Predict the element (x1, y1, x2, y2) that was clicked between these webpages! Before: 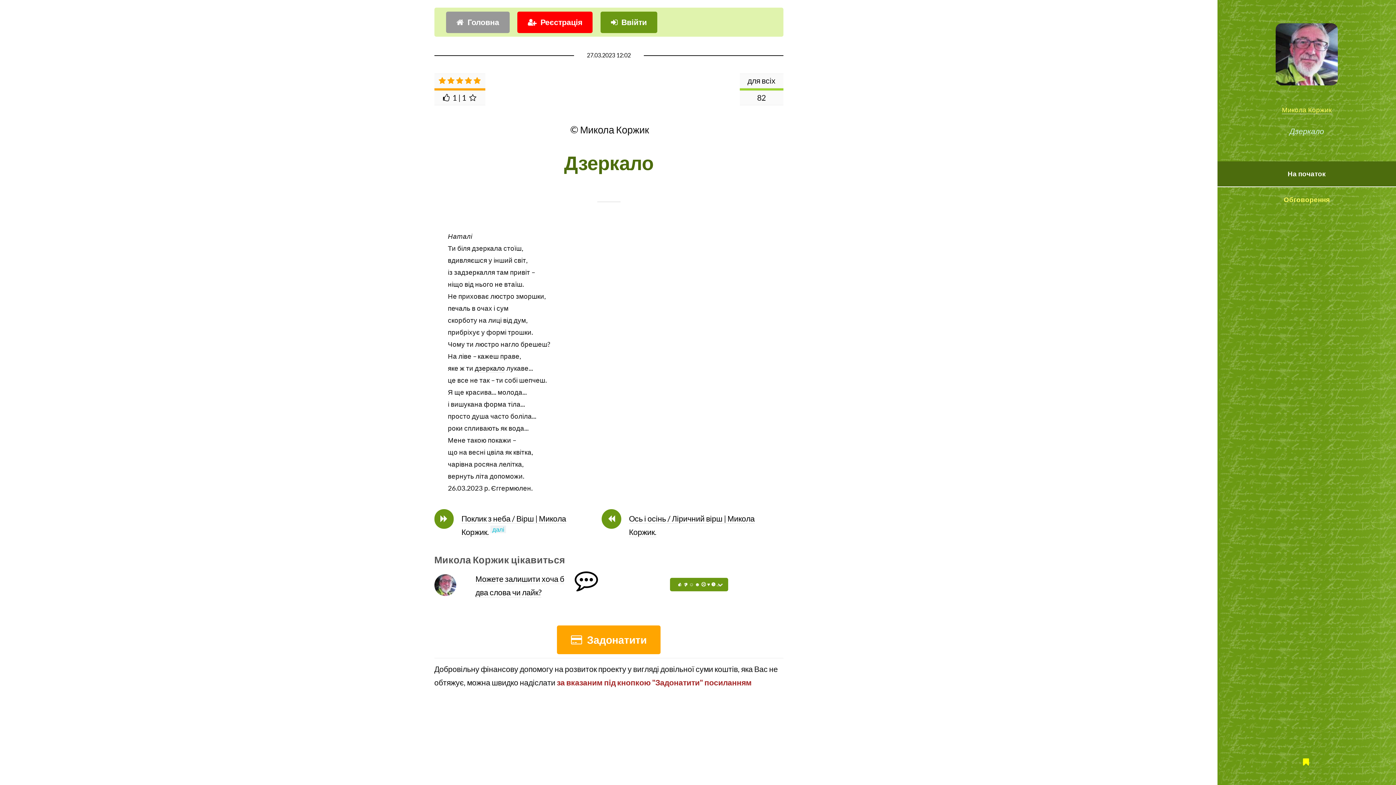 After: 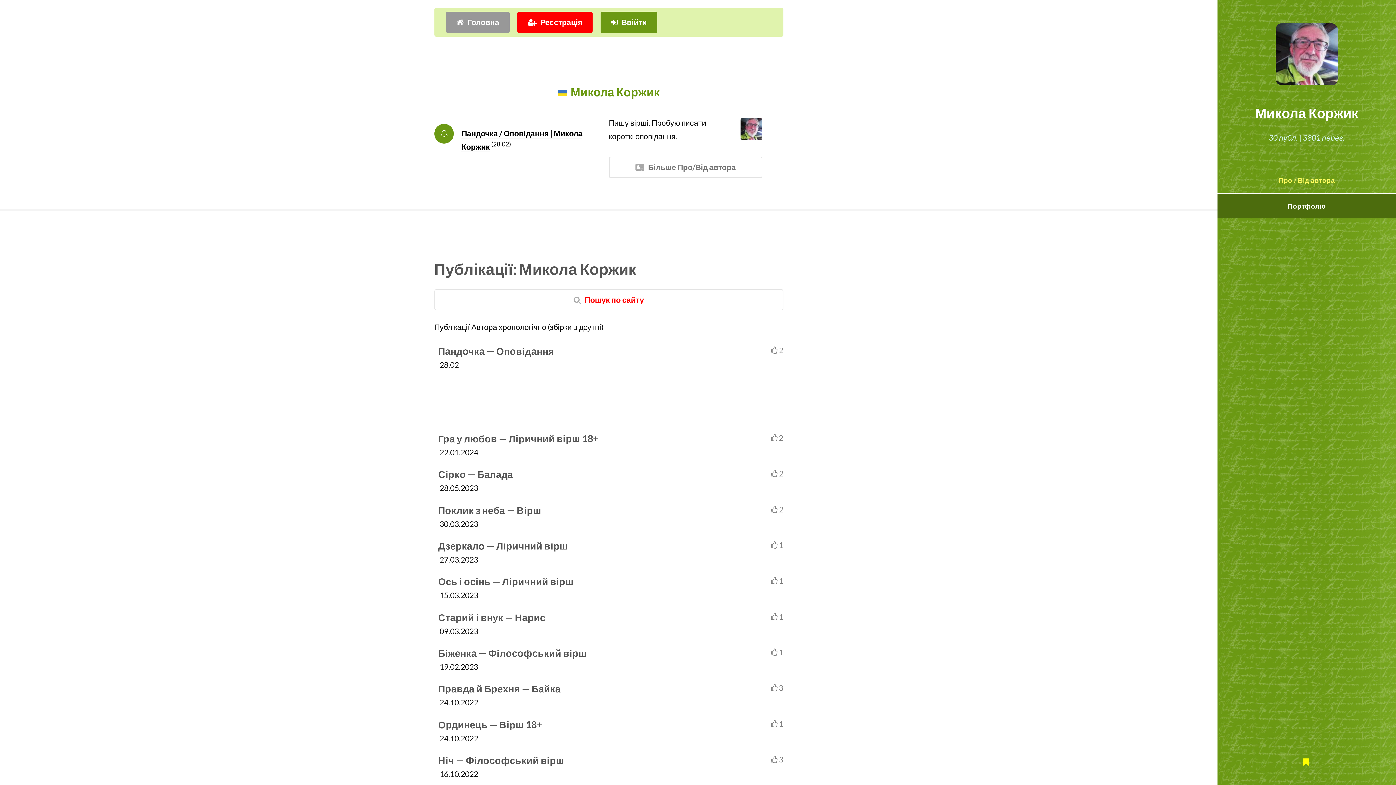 Action: label: Микола Коржик bbox: (1282, 105, 1332, 114)